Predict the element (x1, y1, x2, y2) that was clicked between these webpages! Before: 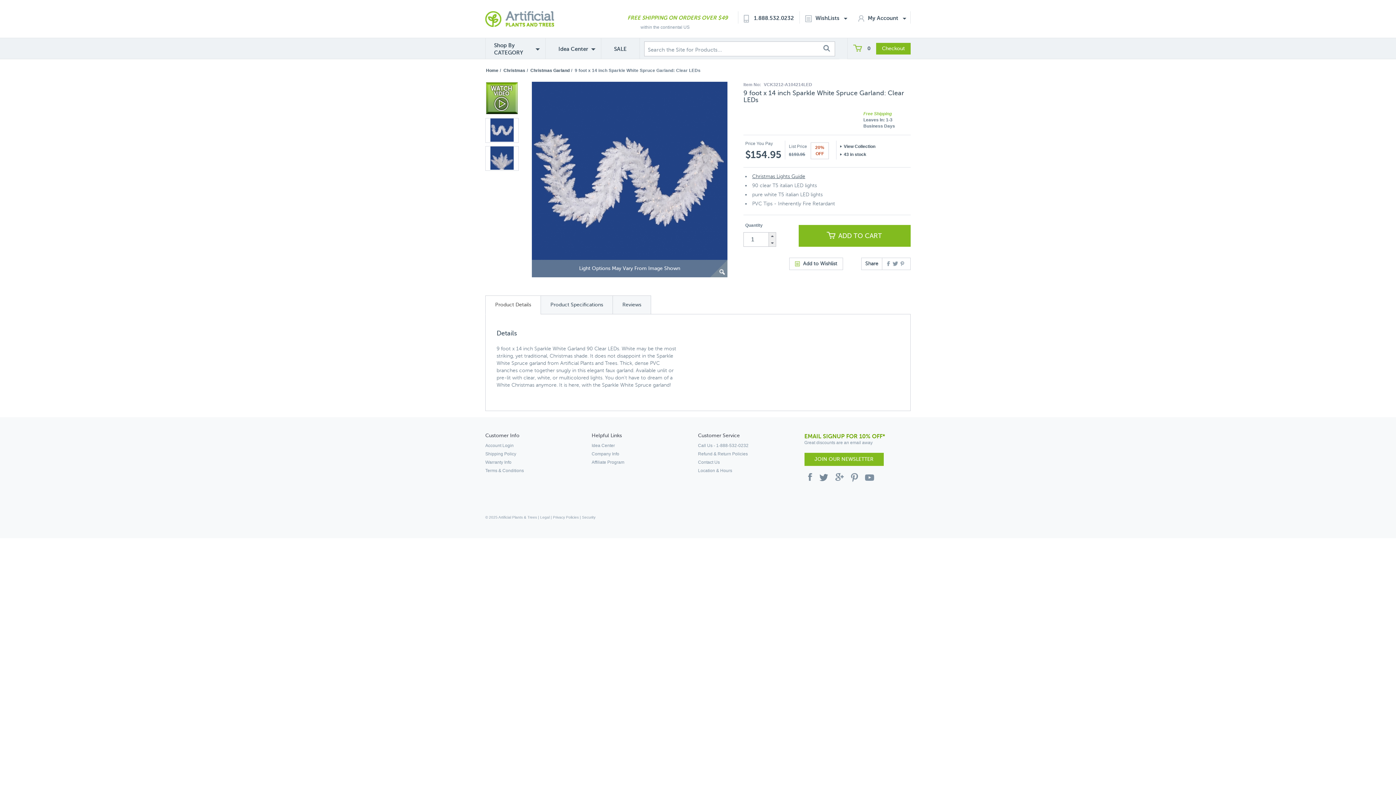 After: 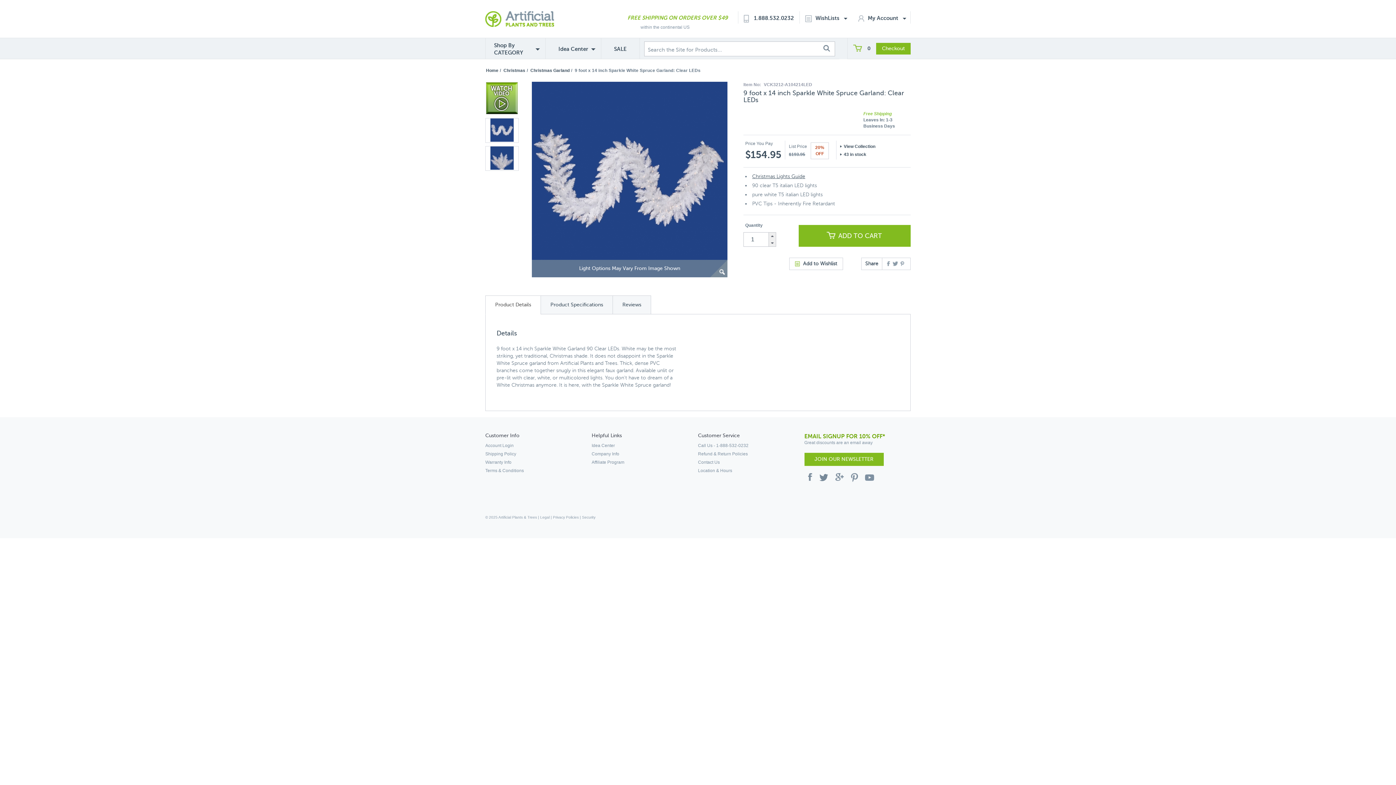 Action: bbox: (861, 473, 878, 482)